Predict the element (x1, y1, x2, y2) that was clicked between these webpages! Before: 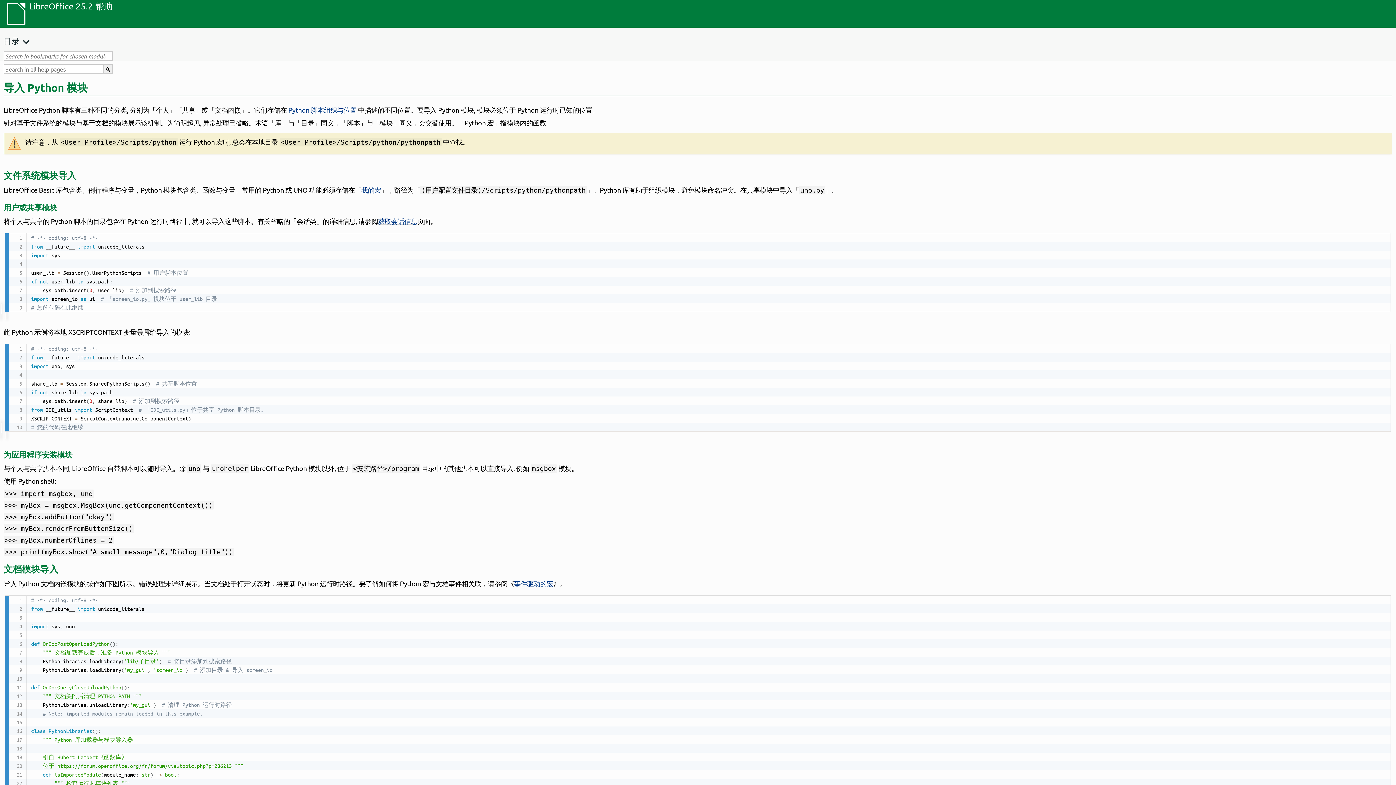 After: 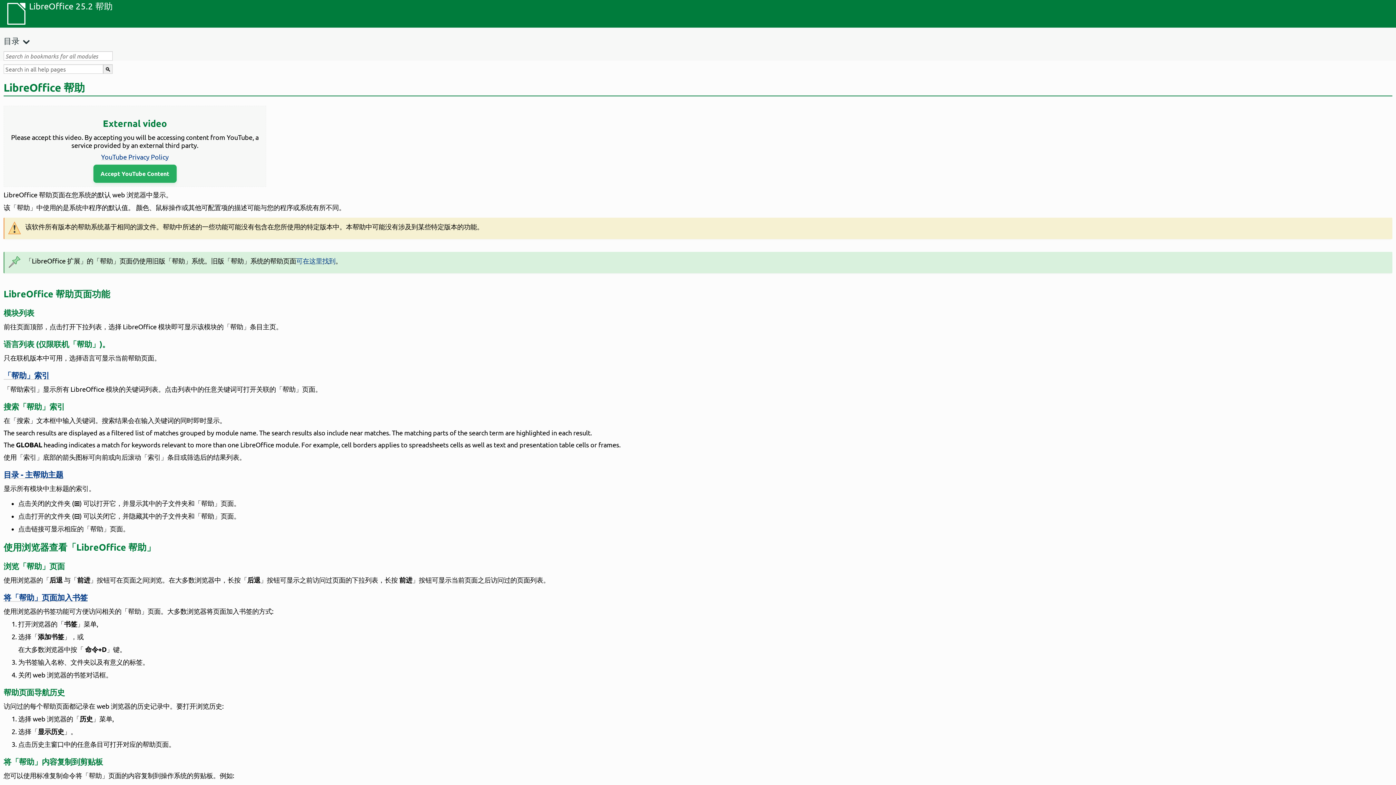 Action: label: LibreOffice 25.2 帮助 bbox: (29, 0, 112, 27)